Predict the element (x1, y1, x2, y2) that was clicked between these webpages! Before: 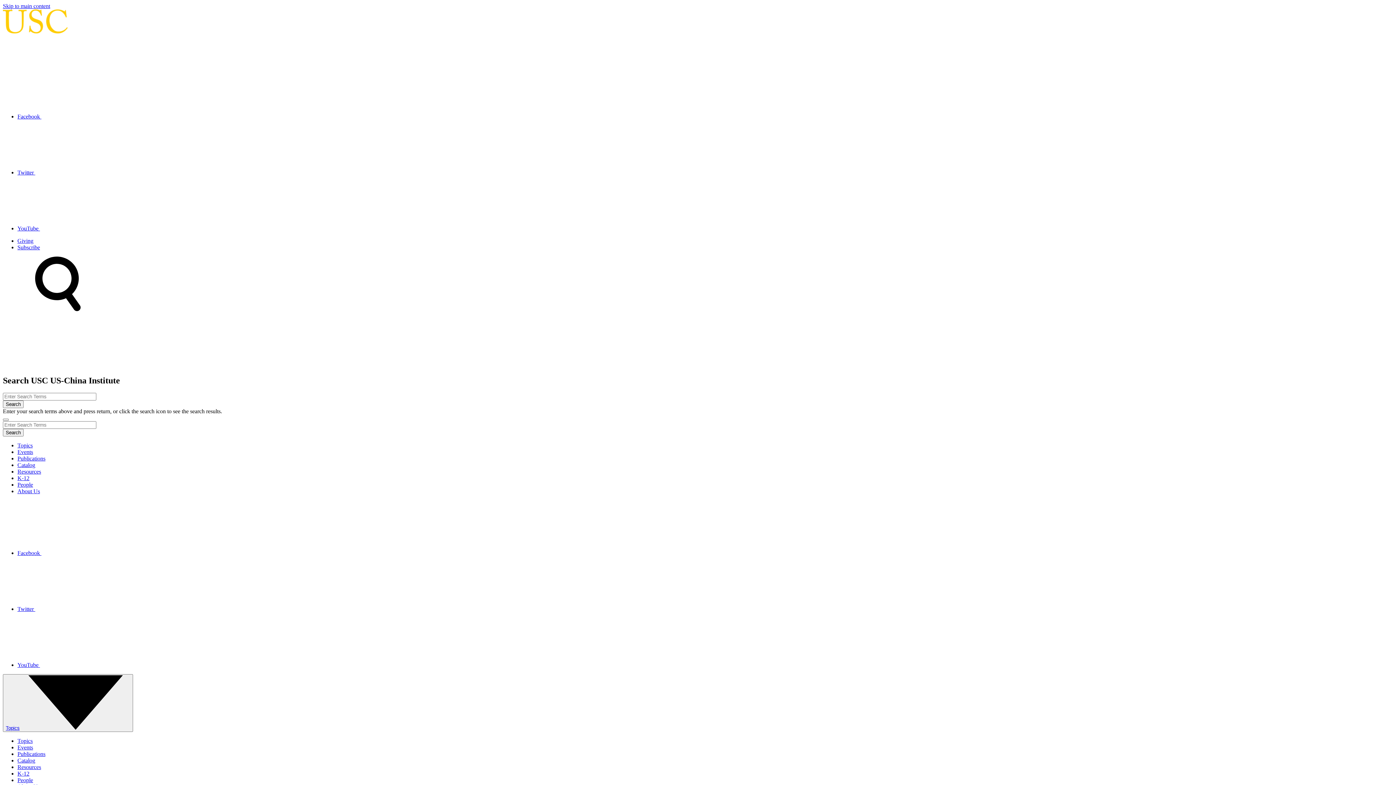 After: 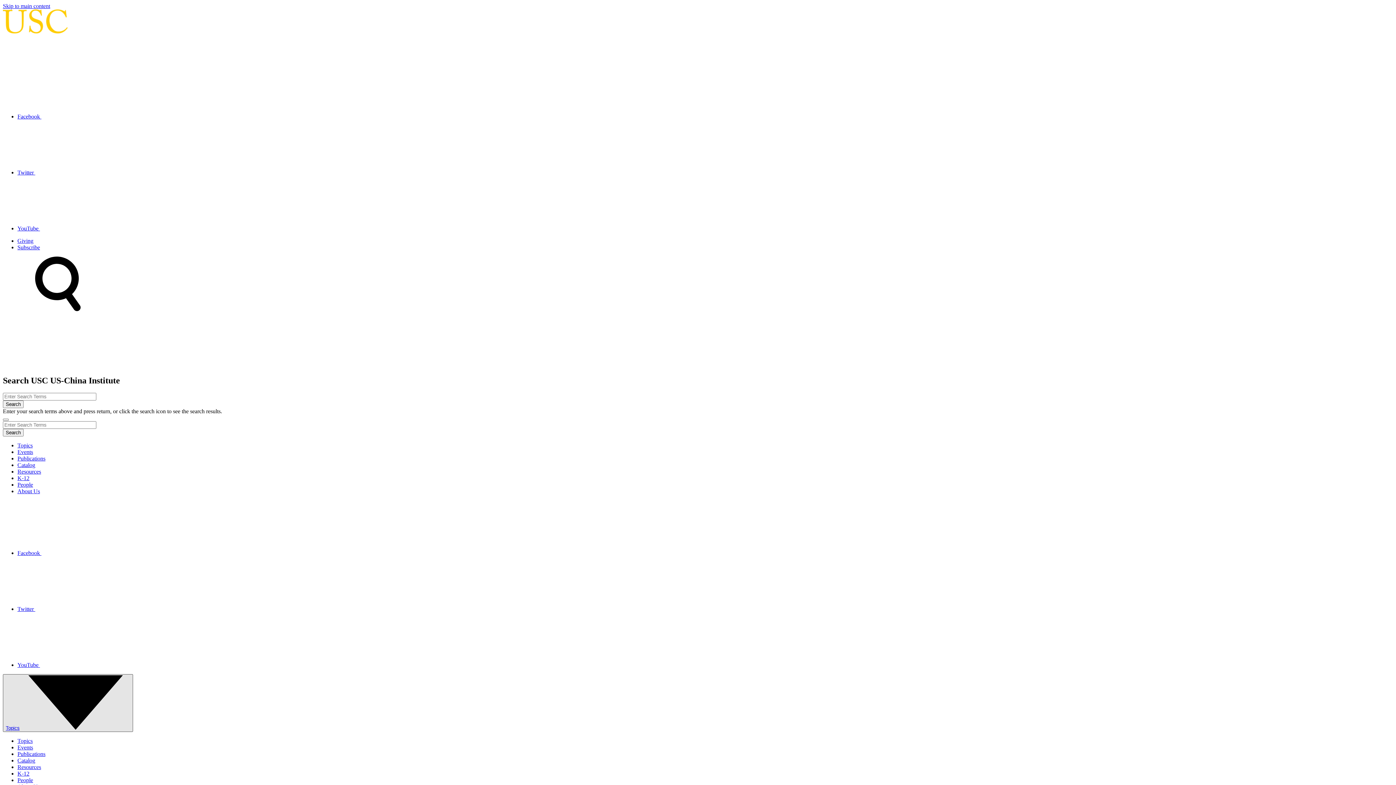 Action: bbox: (2, 674, 133, 732) label: Topics 